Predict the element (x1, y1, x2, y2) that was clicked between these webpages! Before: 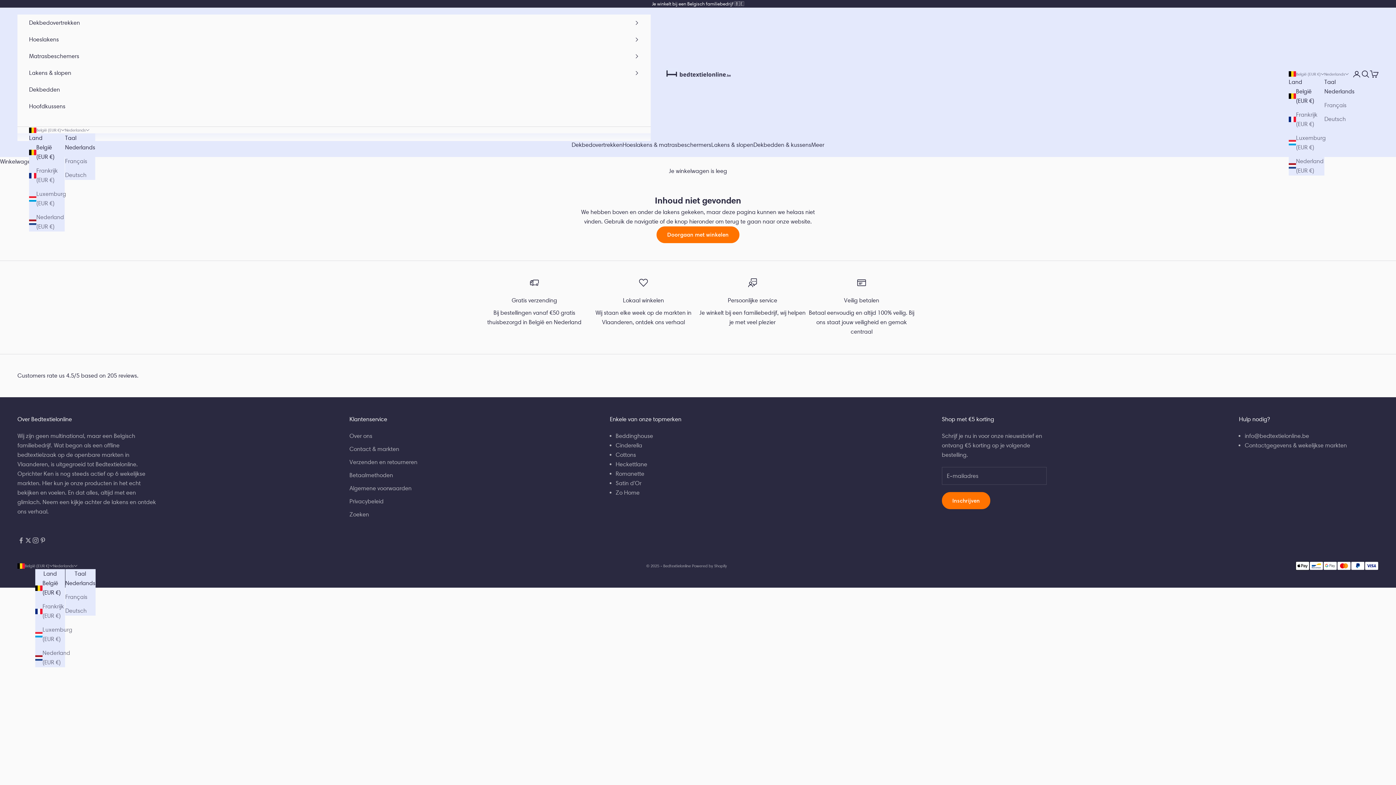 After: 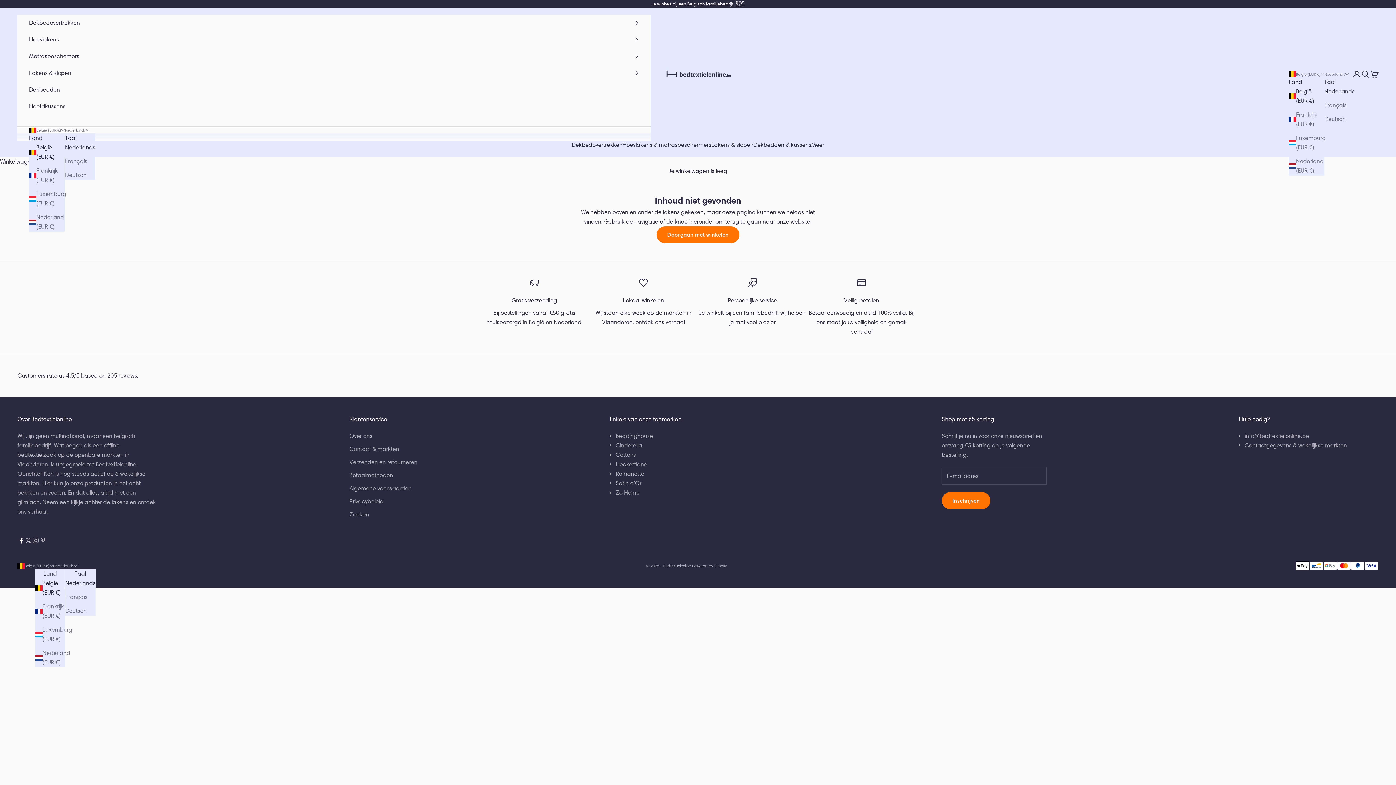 Action: bbox: (17, 537, 24, 544) label: Volgen op Facebook